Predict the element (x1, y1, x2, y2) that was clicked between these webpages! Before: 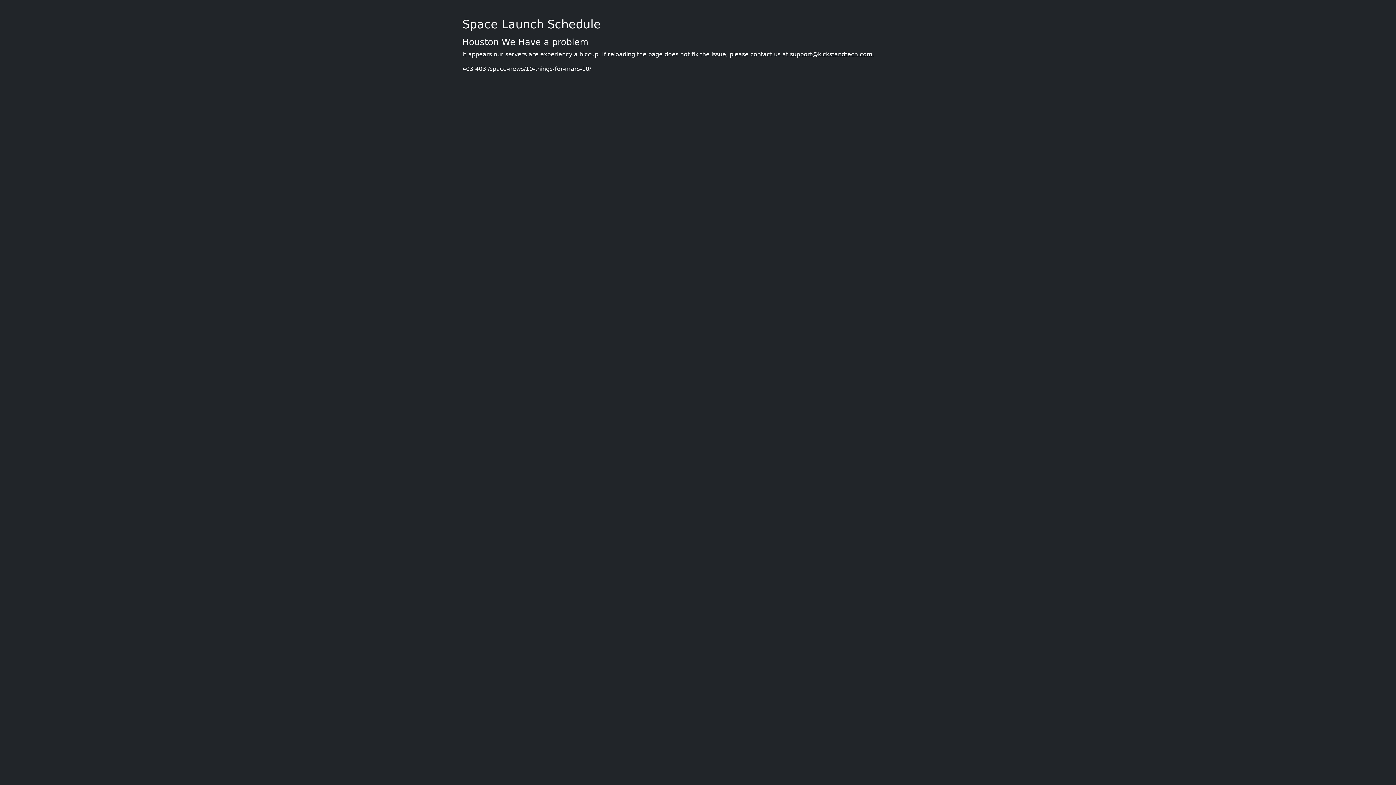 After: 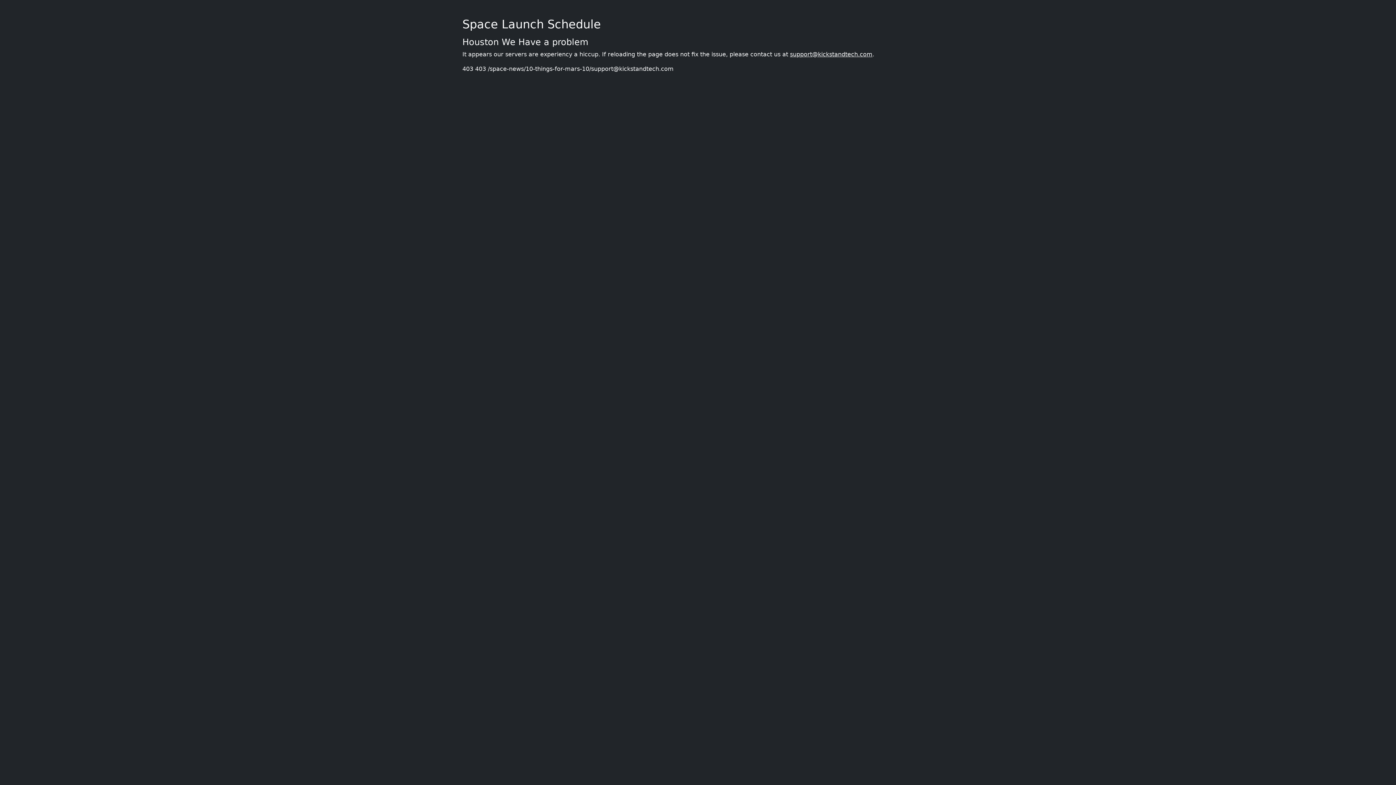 Action: bbox: (790, 50, 872, 57) label: support@kickstandtech.com